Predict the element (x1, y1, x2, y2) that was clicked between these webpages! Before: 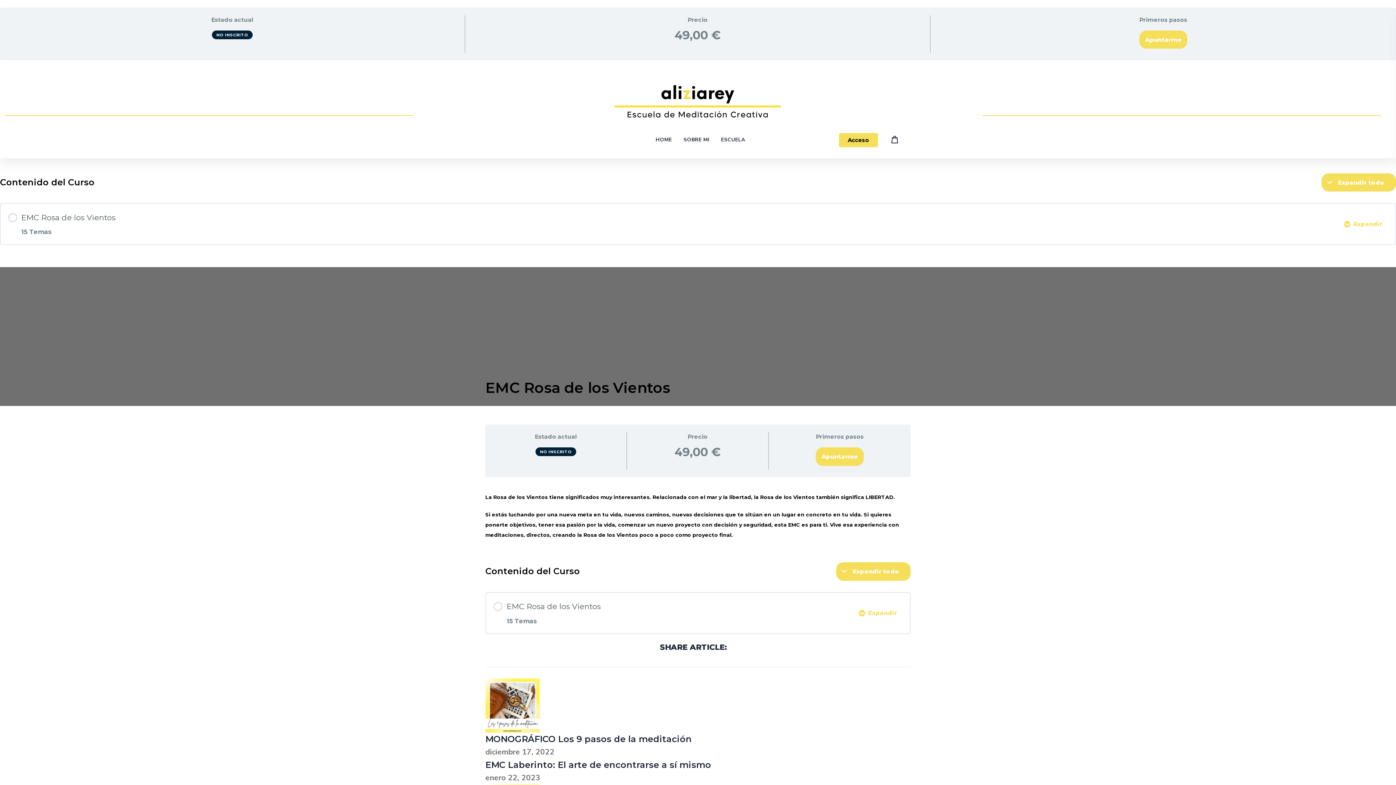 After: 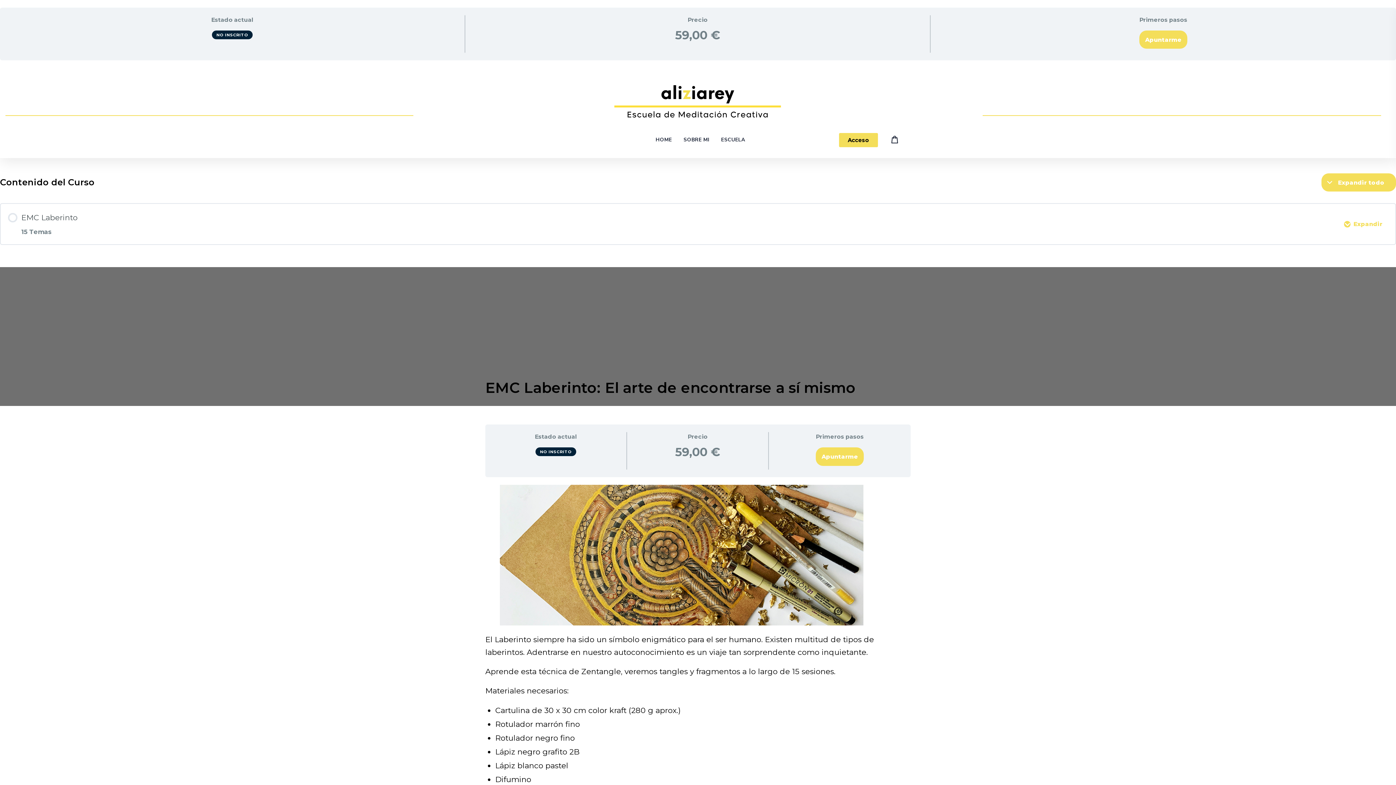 Action: label: EMC Laberinto: El arte de encontrarse a sí mismo
enero 22, 2023 bbox: (485, 758, 910, 795)